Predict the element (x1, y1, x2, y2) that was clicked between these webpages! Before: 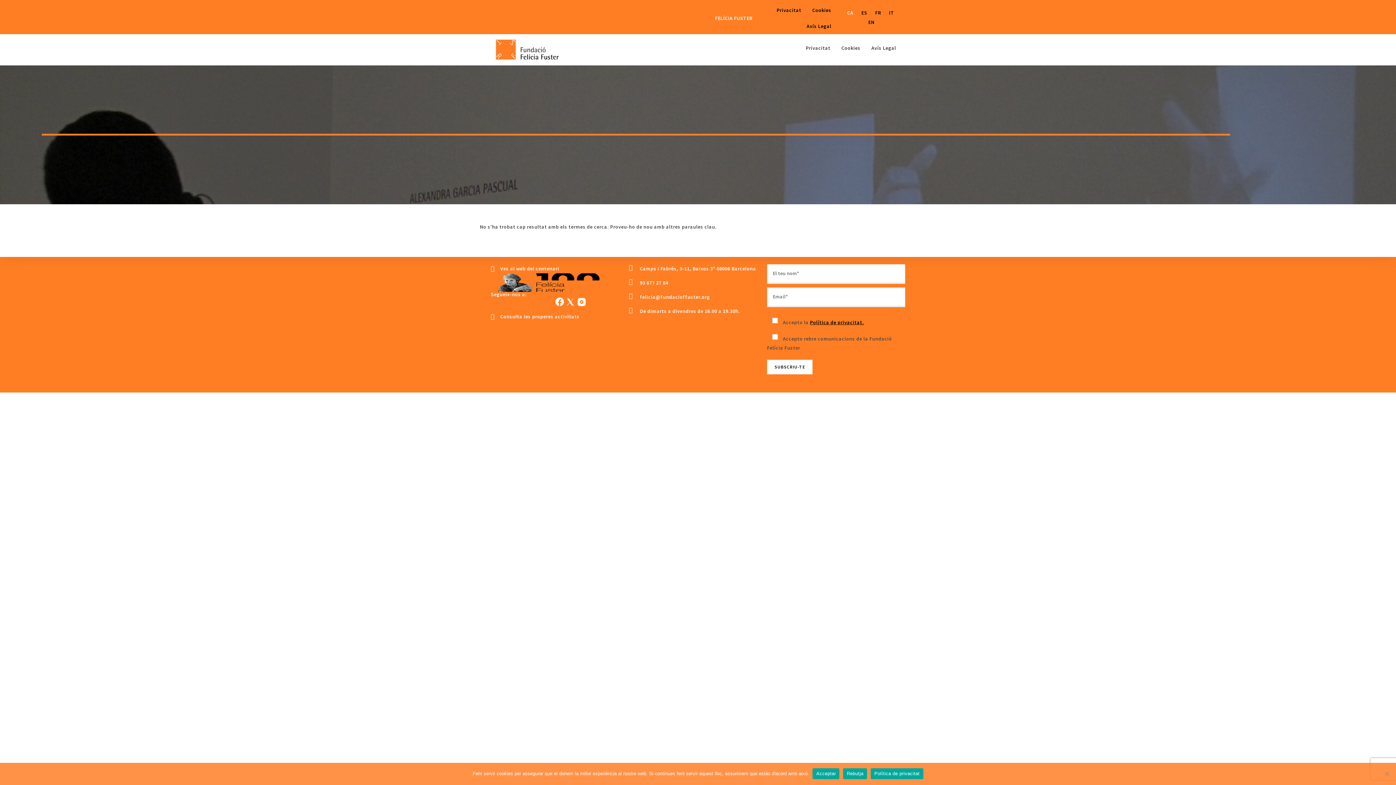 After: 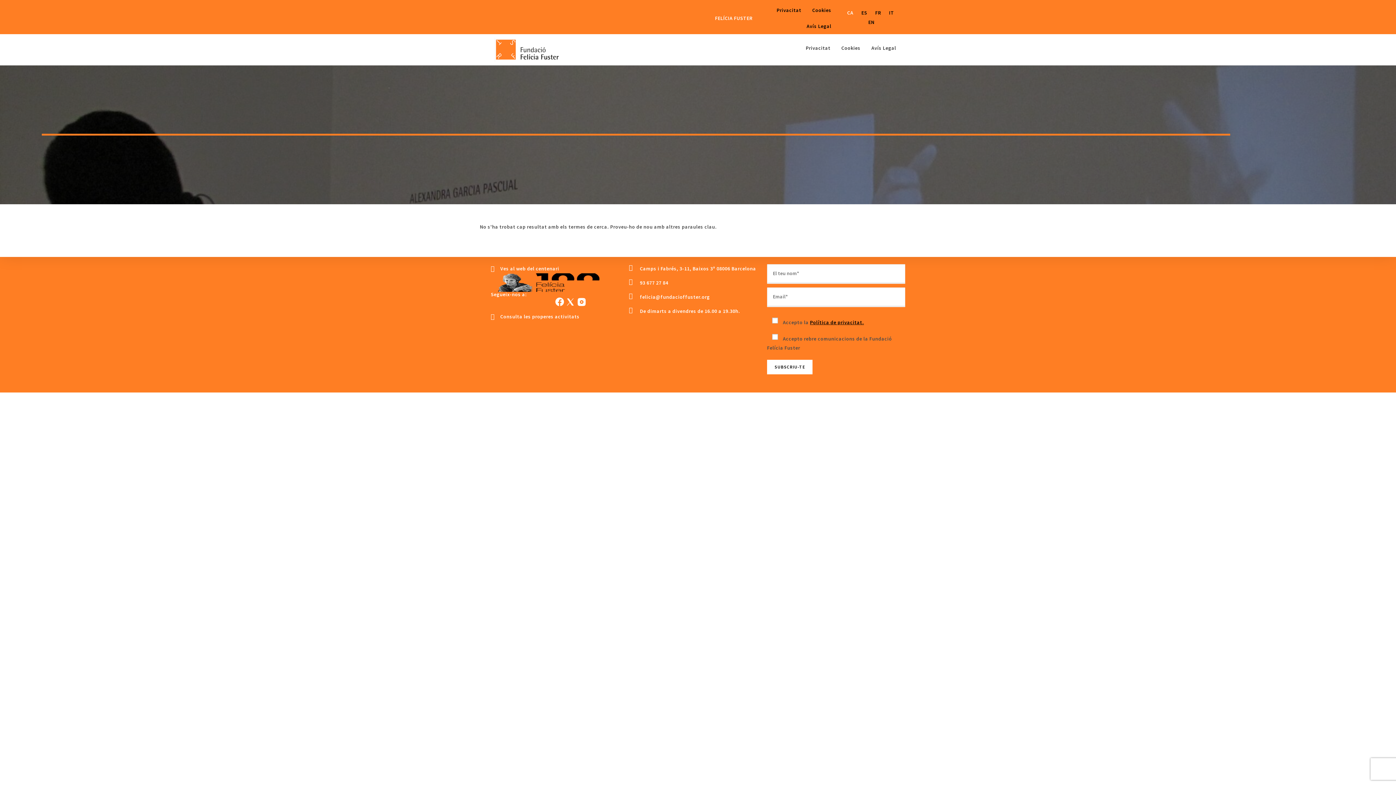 Action: label: Acceptar bbox: (812, 768, 839, 779)